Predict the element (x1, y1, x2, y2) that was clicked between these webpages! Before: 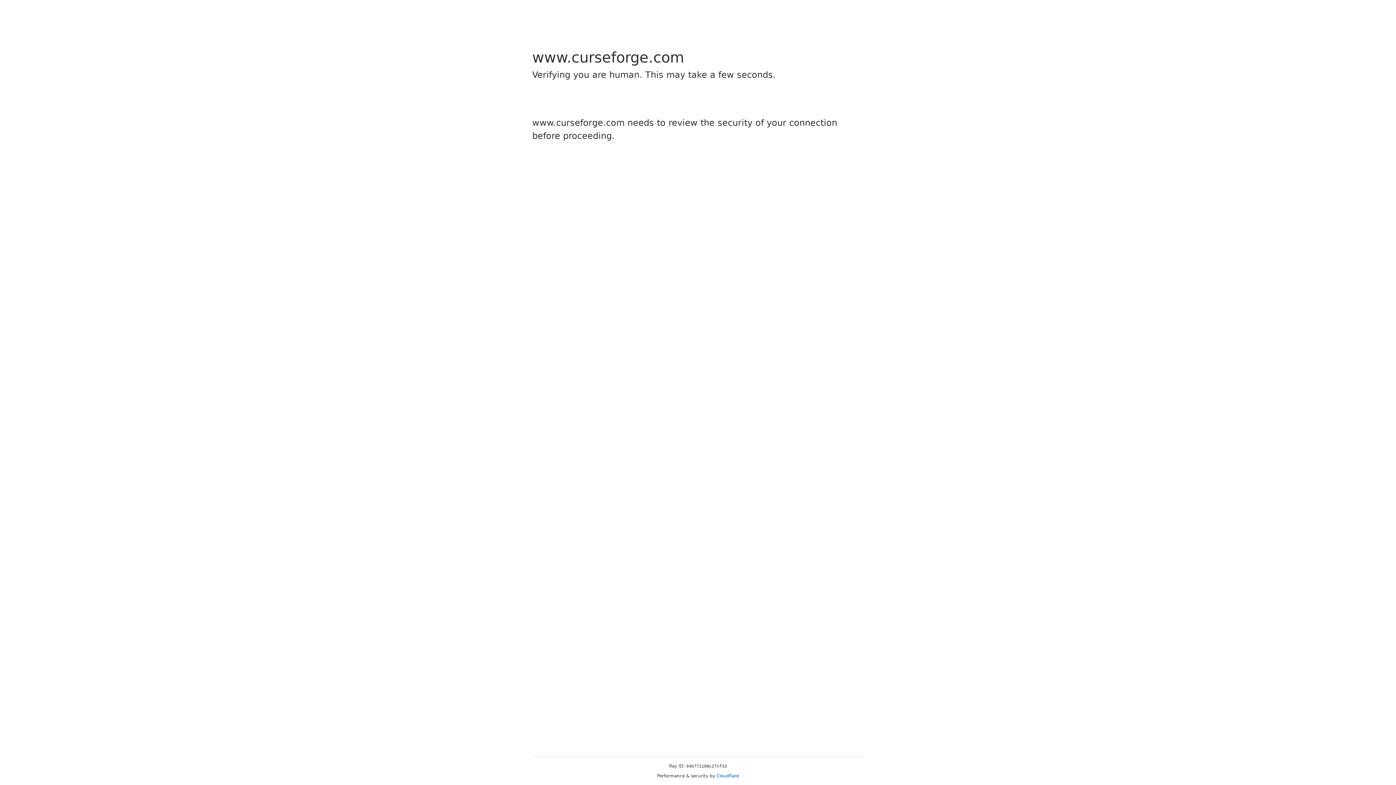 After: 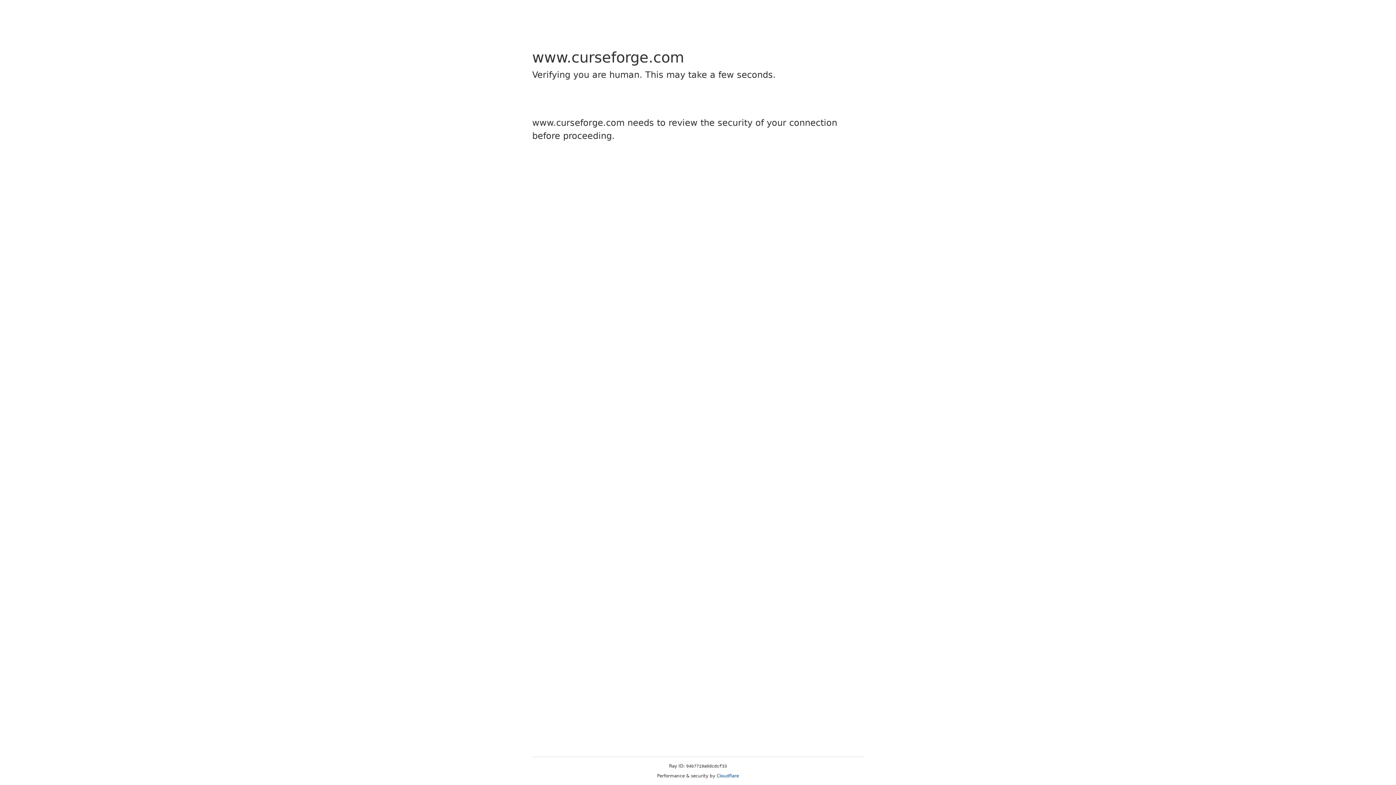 Action: label: Cloudflare bbox: (716, 773, 739, 778)